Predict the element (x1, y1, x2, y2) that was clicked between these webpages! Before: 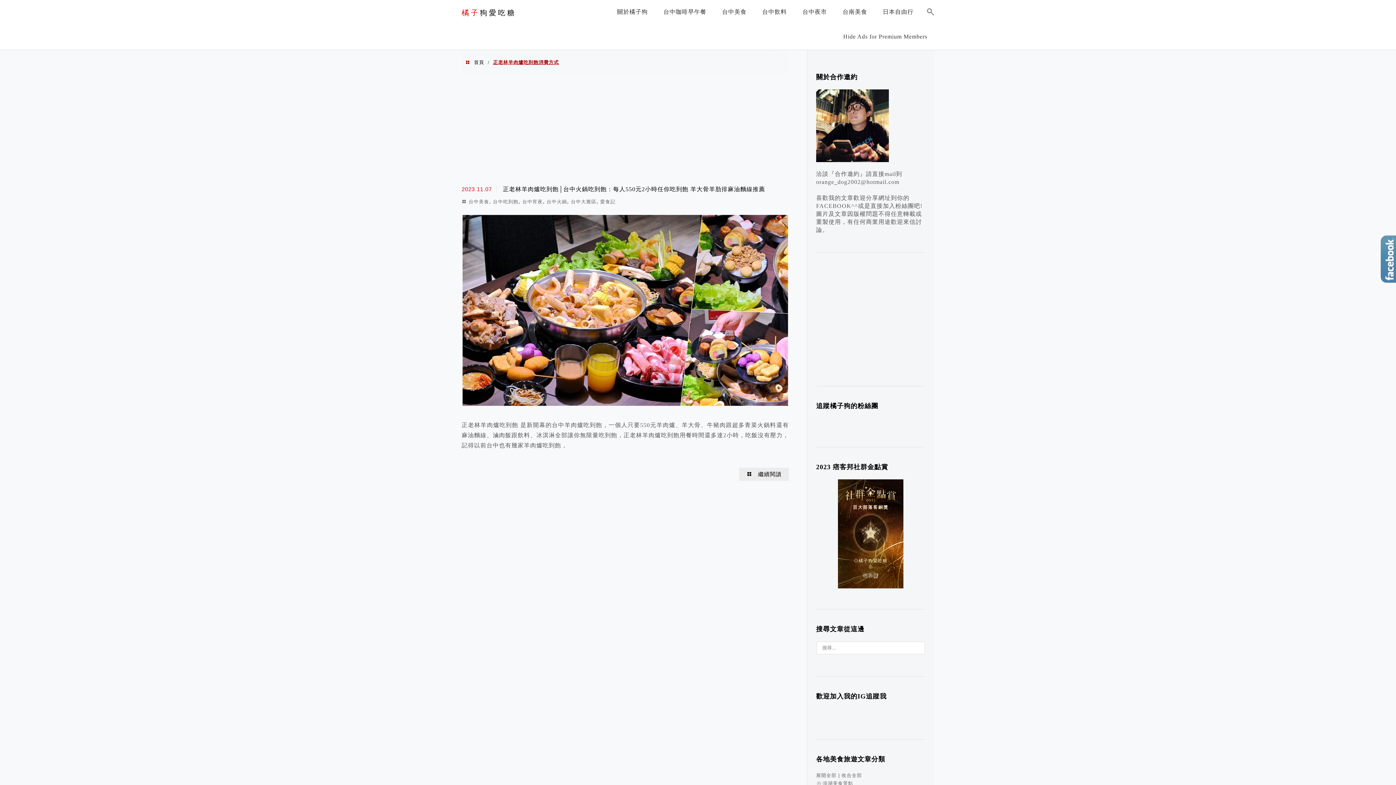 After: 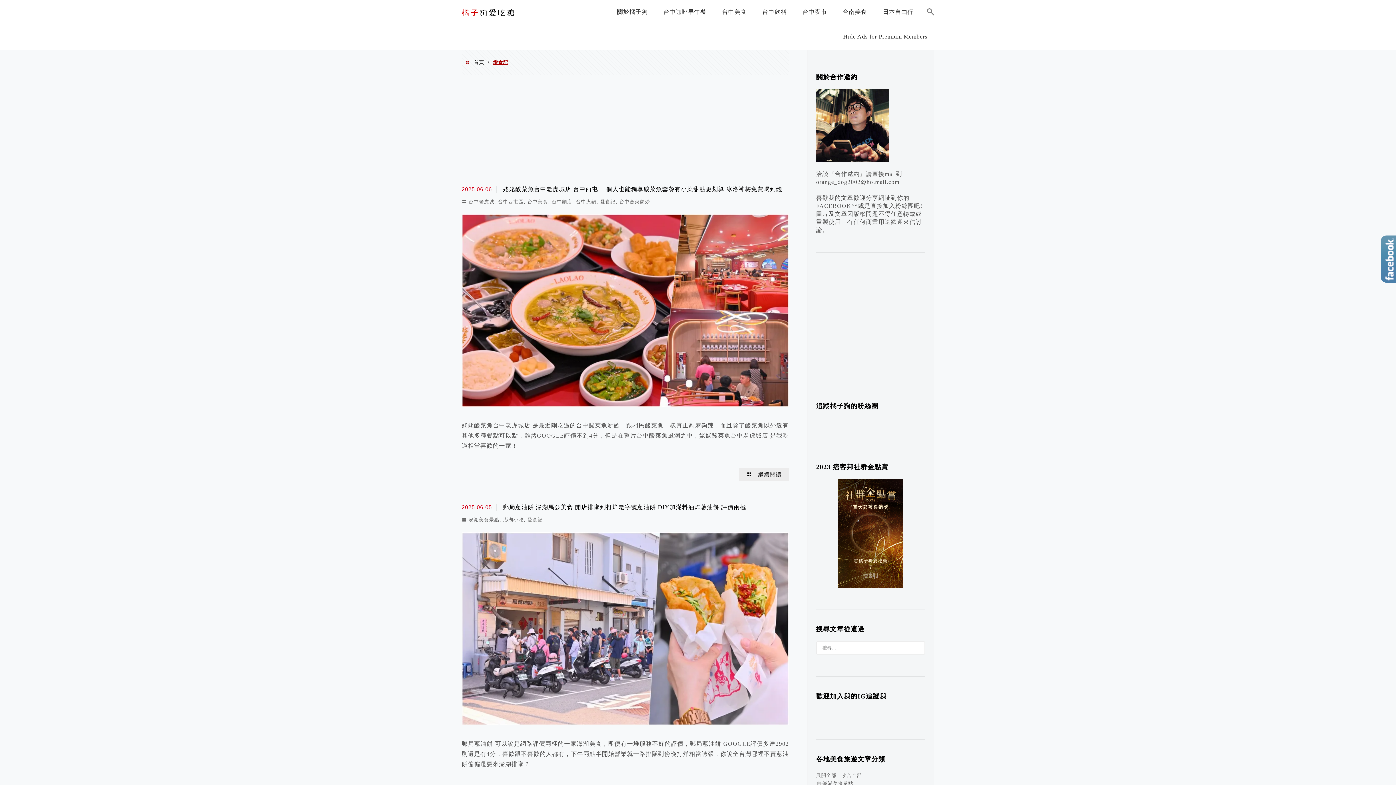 Action: bbox: (600, 199, 615, 204) label: 愛食記